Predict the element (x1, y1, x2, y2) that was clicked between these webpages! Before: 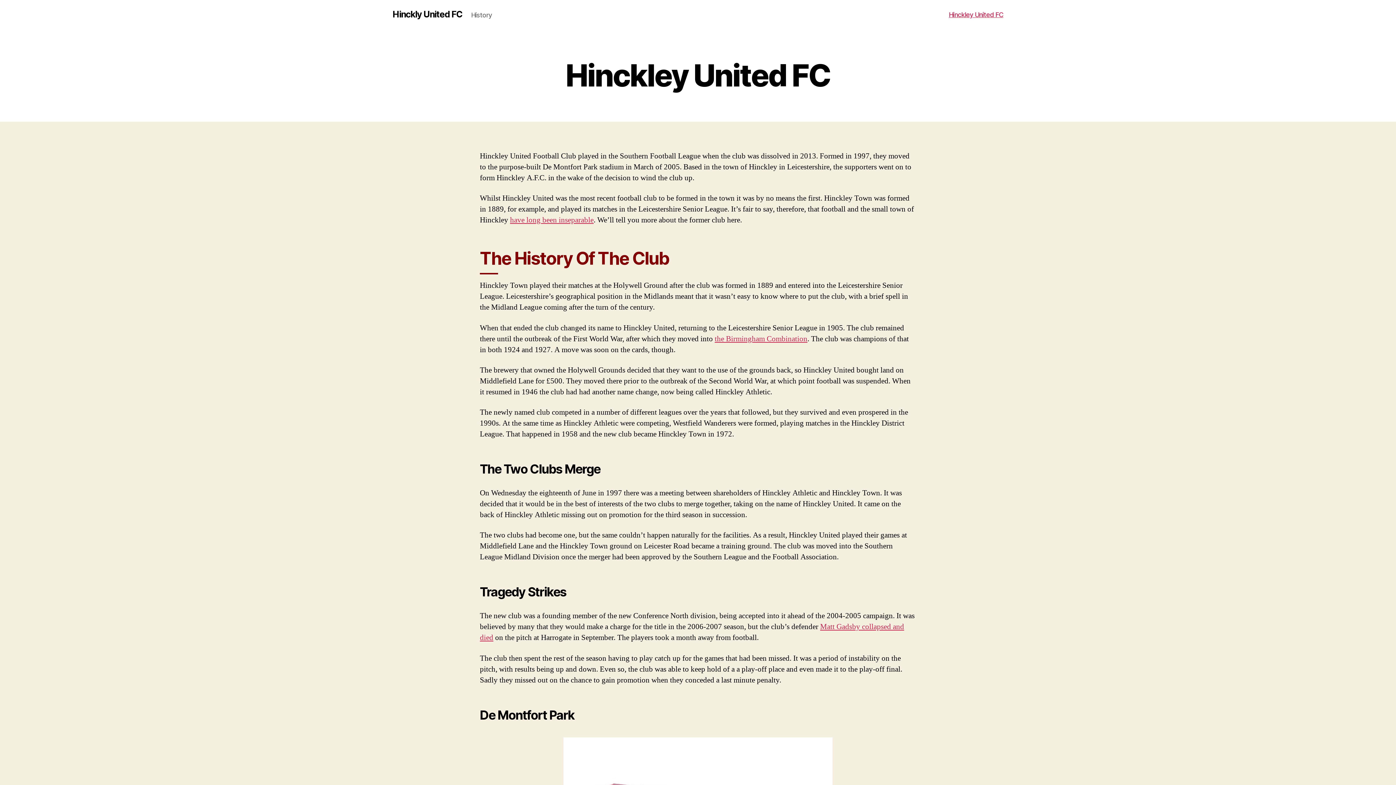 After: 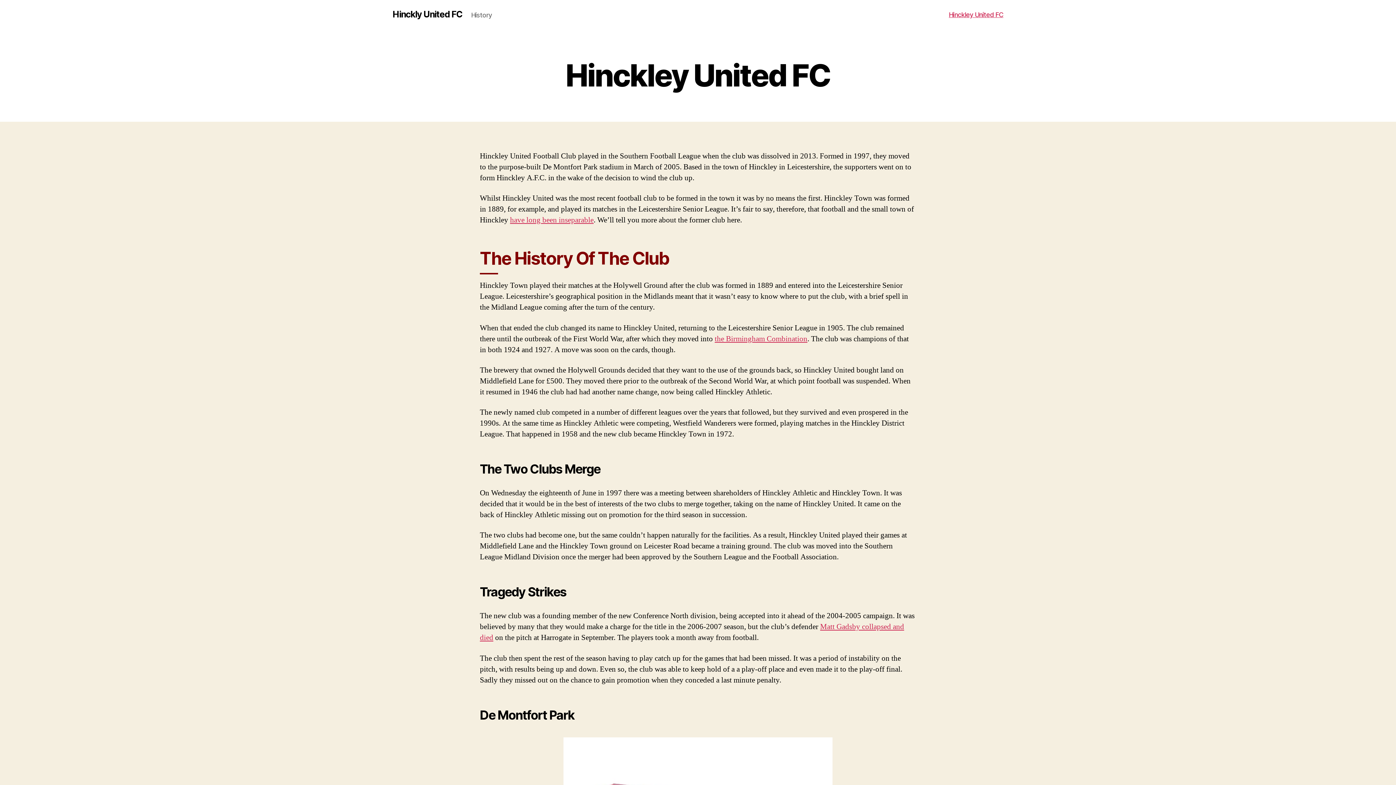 Action: bbox: (392, 10, 462, 18) label: Hinckly United FC